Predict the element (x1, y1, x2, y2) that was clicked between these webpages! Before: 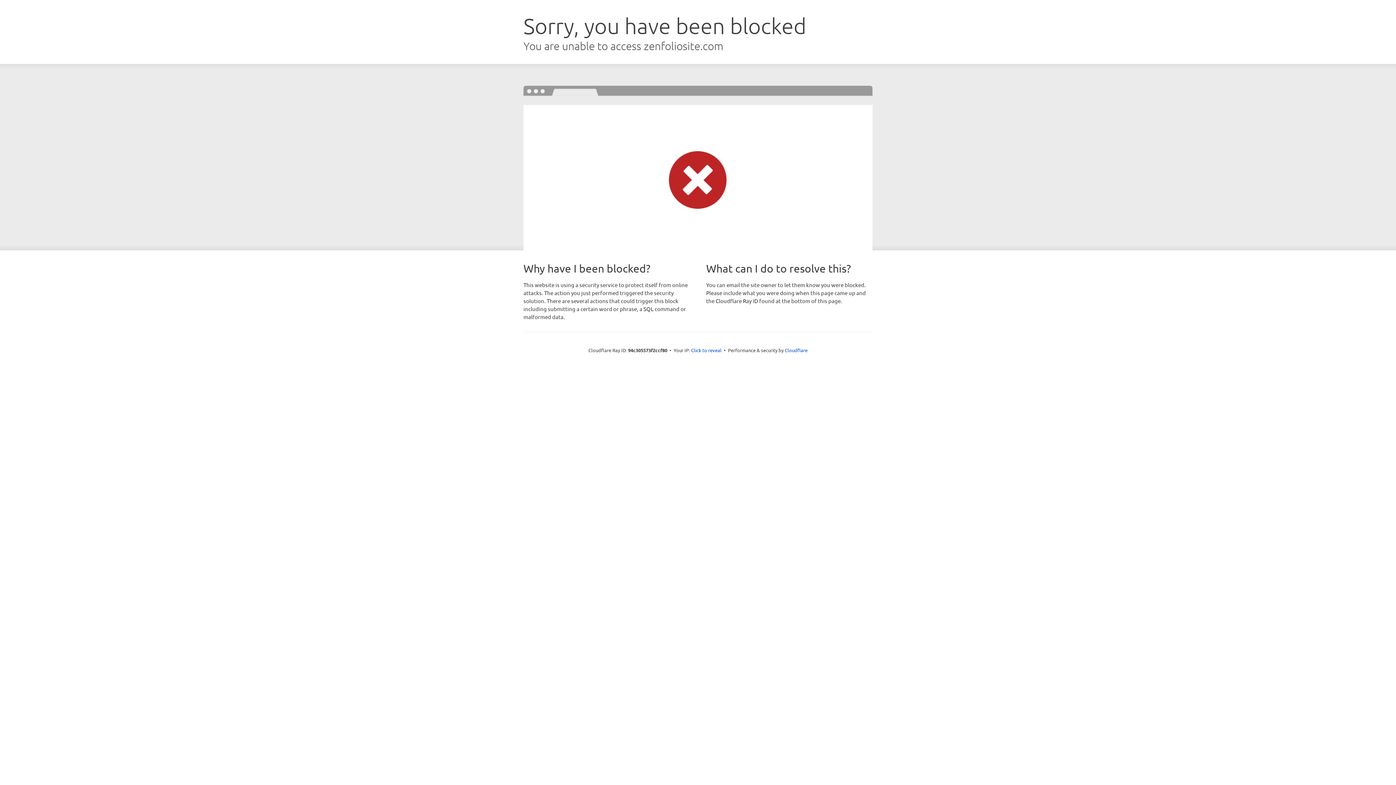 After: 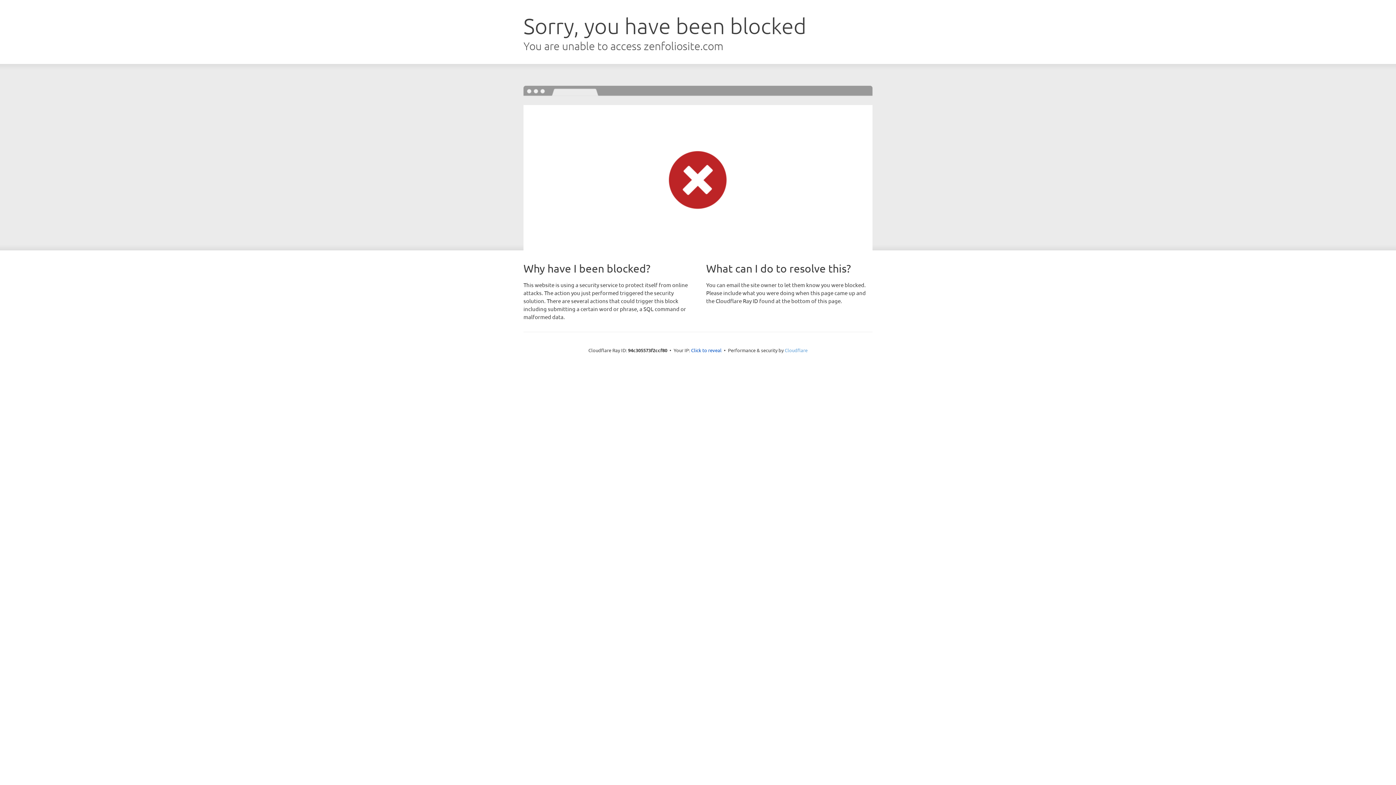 Action: bbox: (784, 347, 807, 353) label: Cloudflare